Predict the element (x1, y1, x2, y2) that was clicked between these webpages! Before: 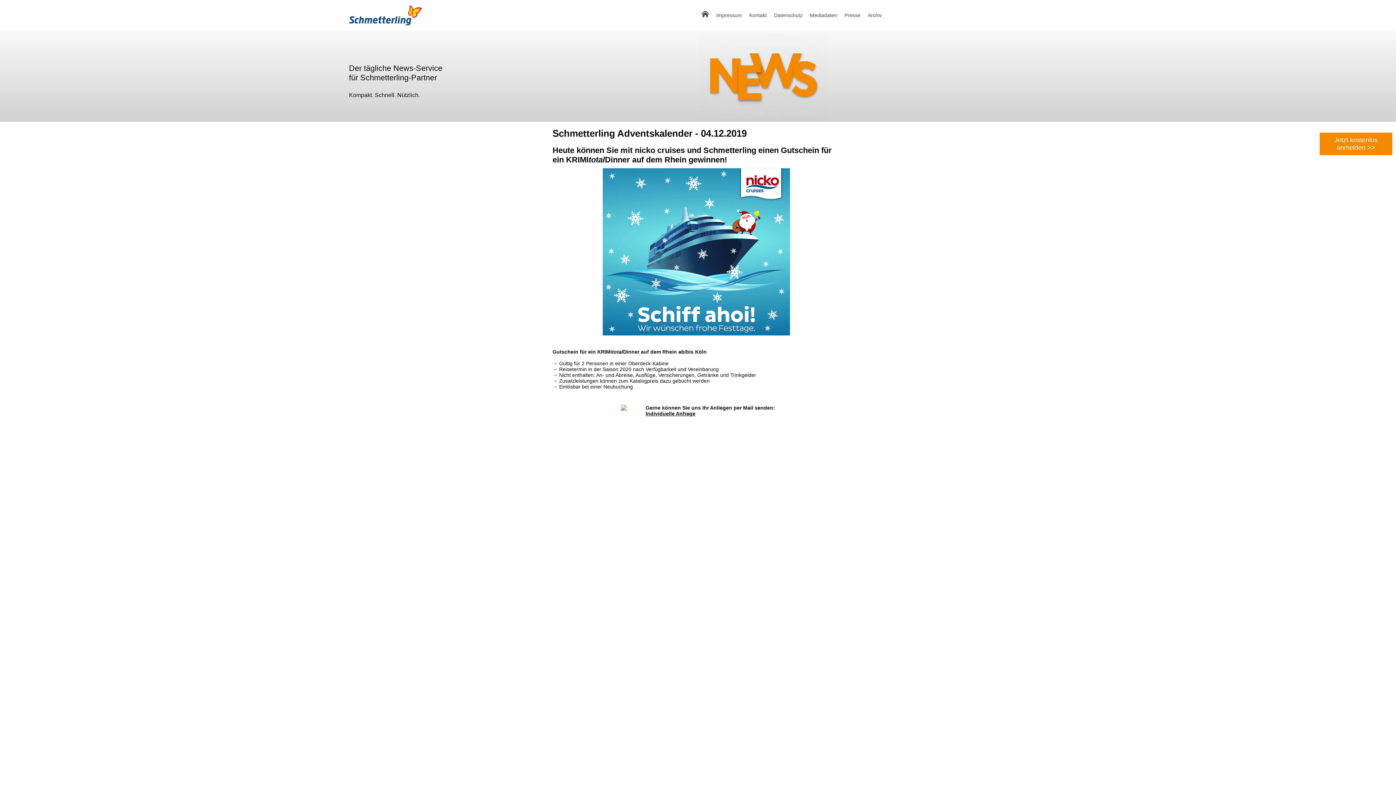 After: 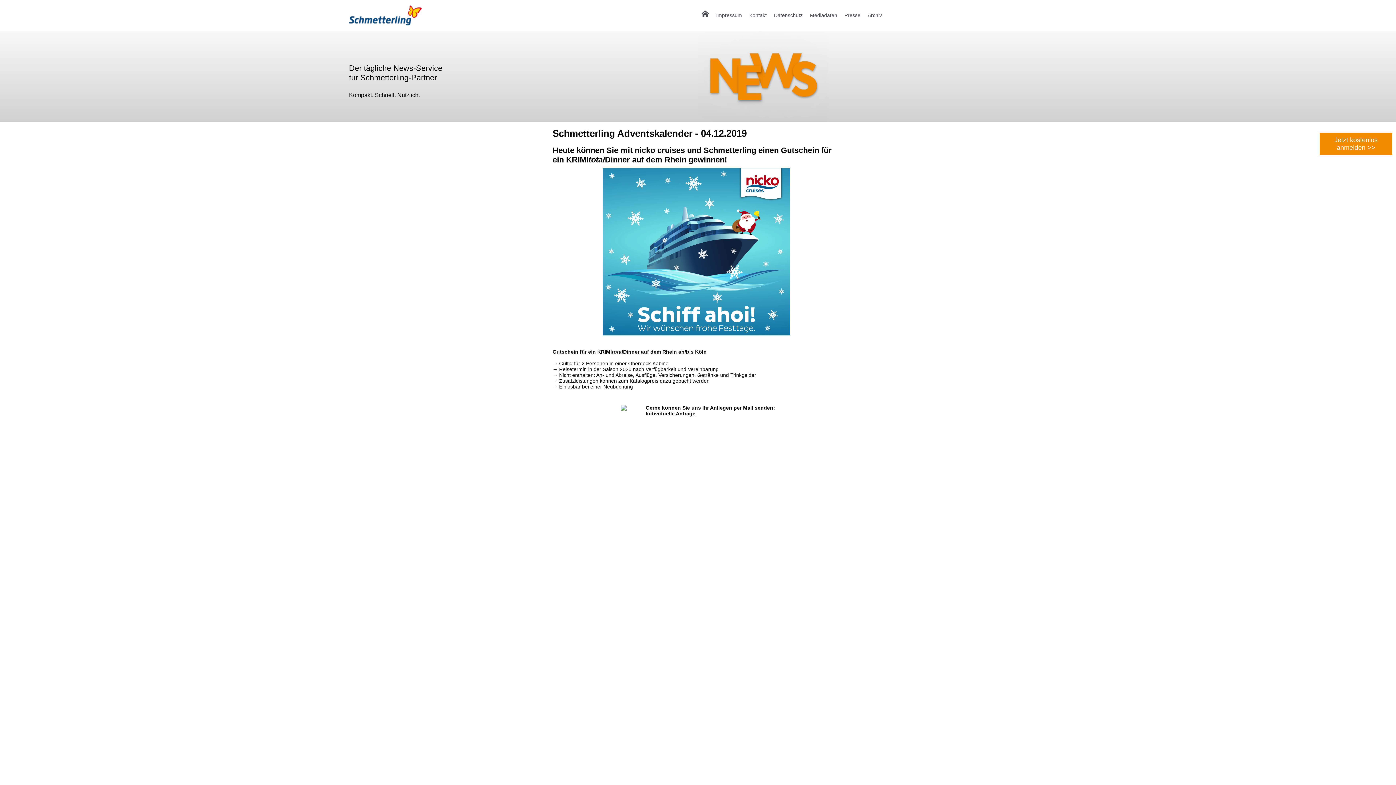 Action: label: Presse bbox: (841, 7, 864, 27)